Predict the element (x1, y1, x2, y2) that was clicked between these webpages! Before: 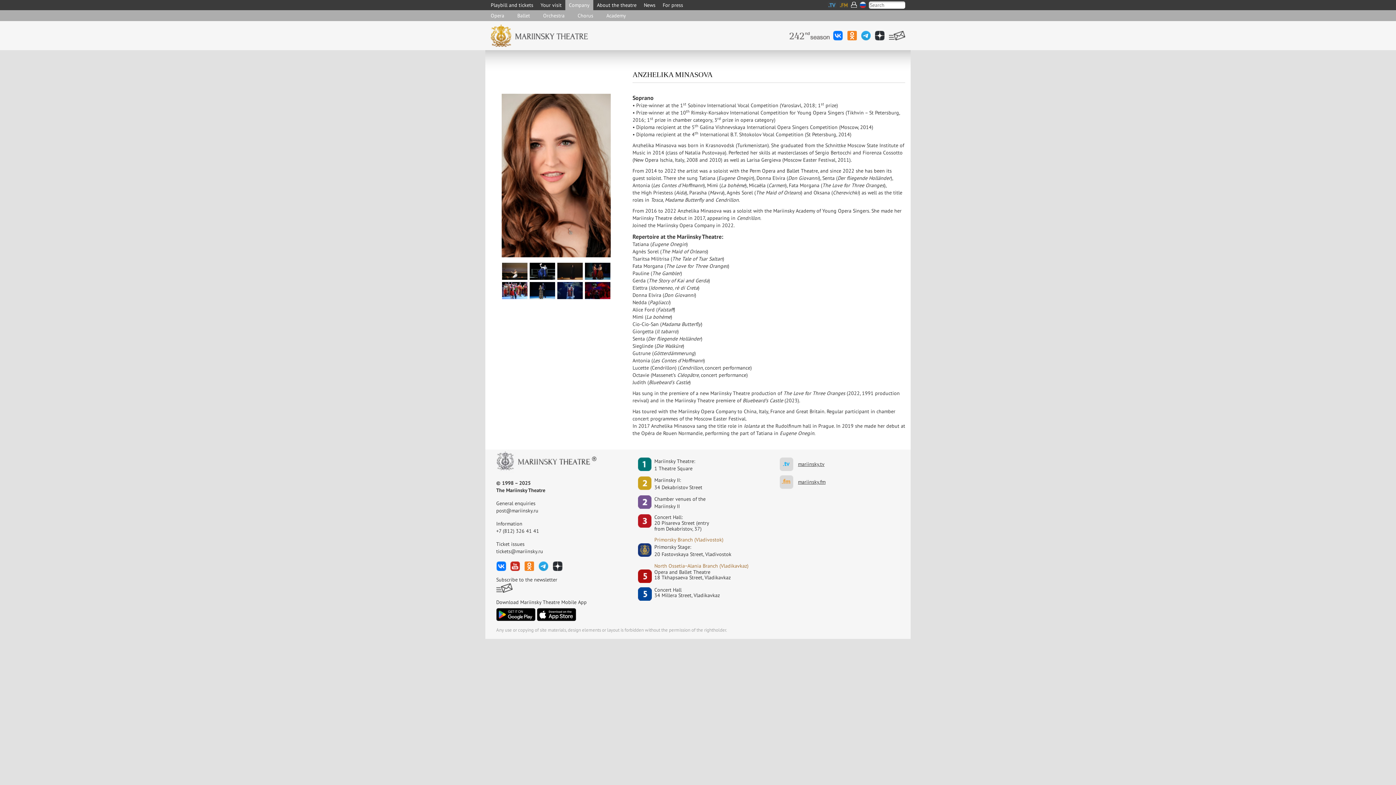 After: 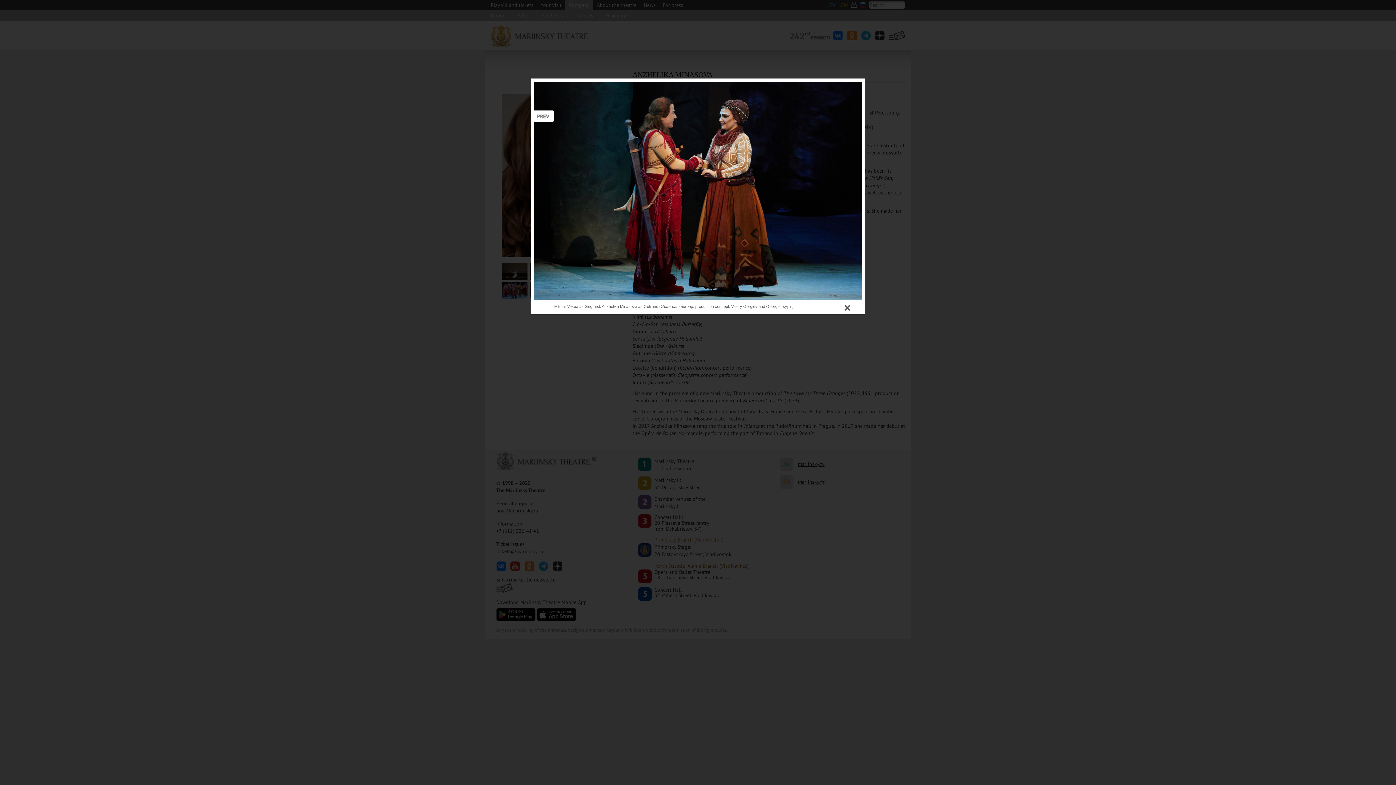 Action: bbox: (585, 267, 610, 274)